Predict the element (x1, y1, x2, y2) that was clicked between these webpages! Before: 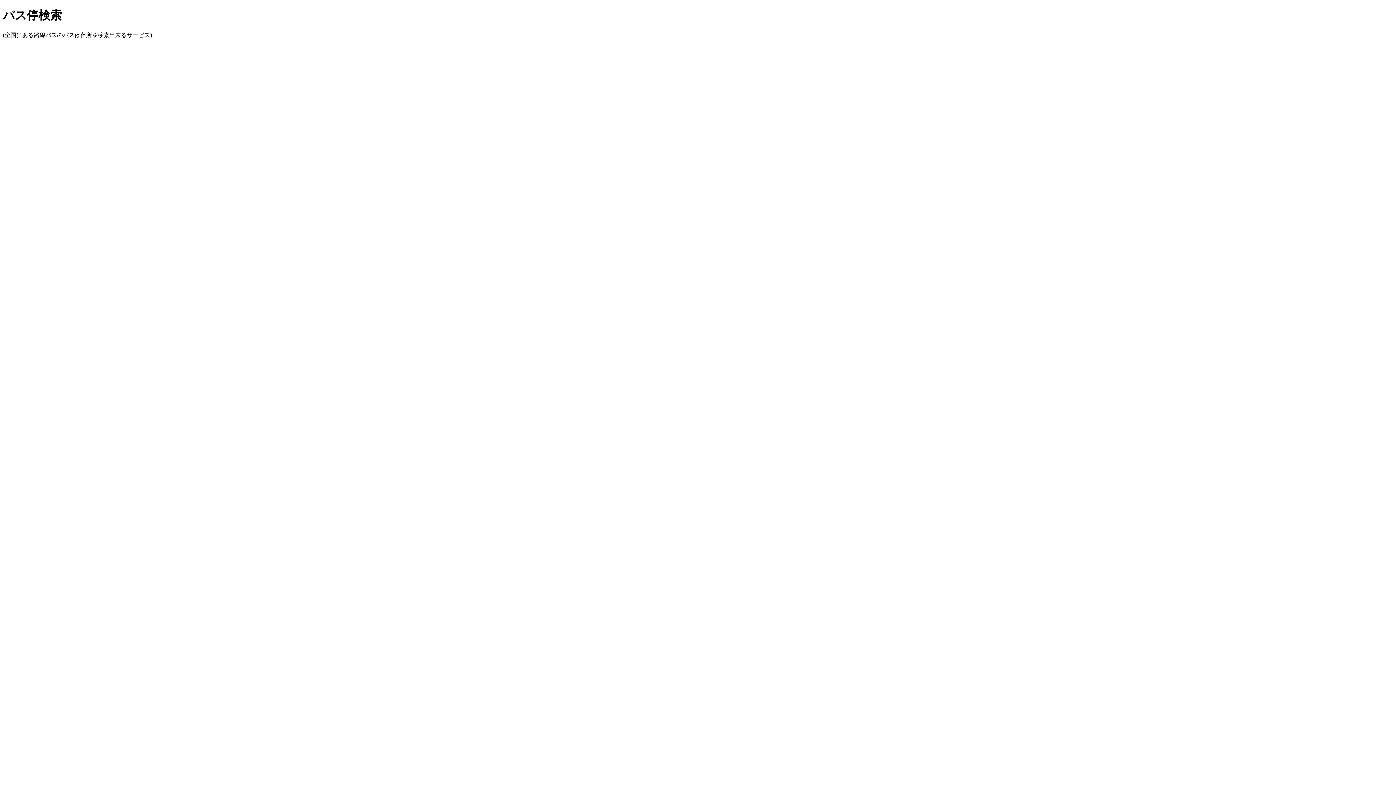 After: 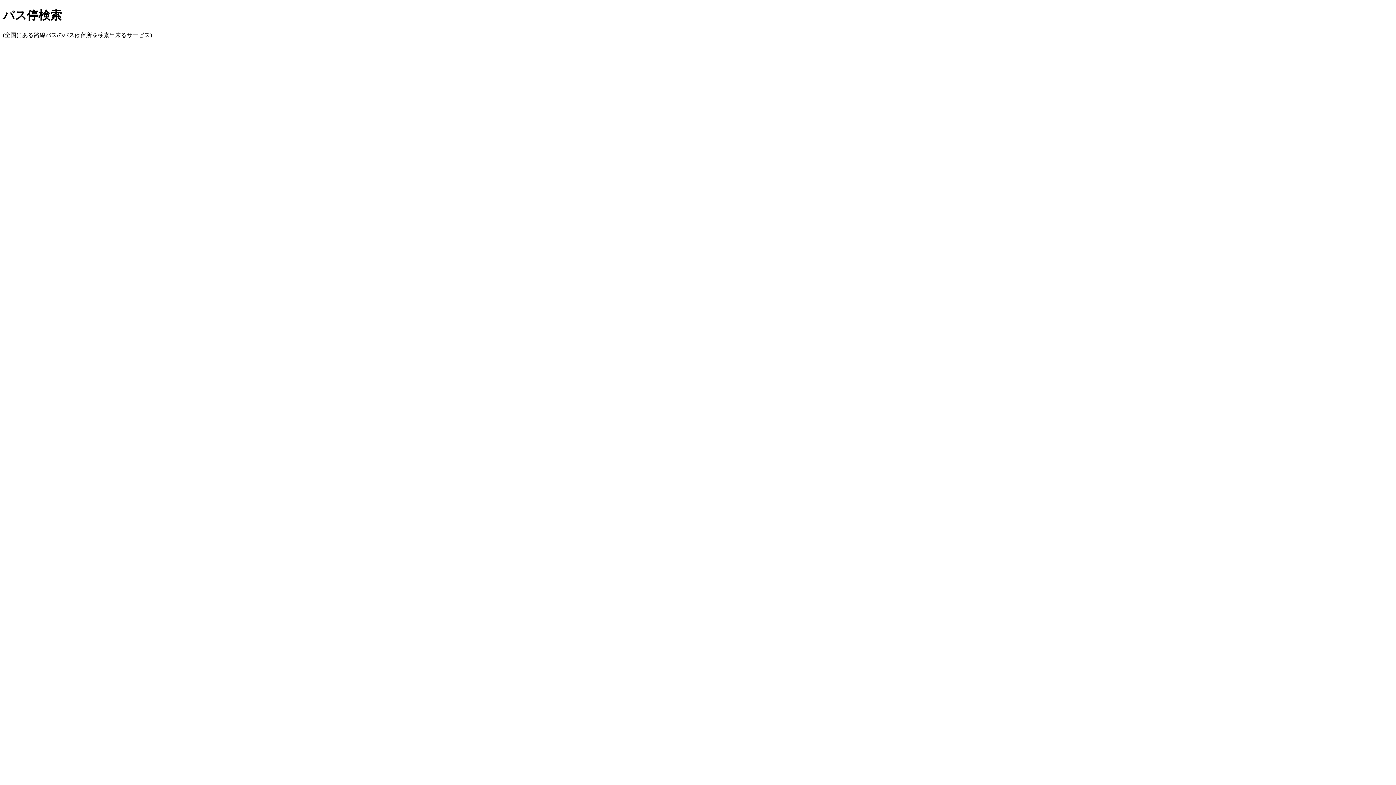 Action: bbox: (2, 8, 61, 21) label: バス停検索